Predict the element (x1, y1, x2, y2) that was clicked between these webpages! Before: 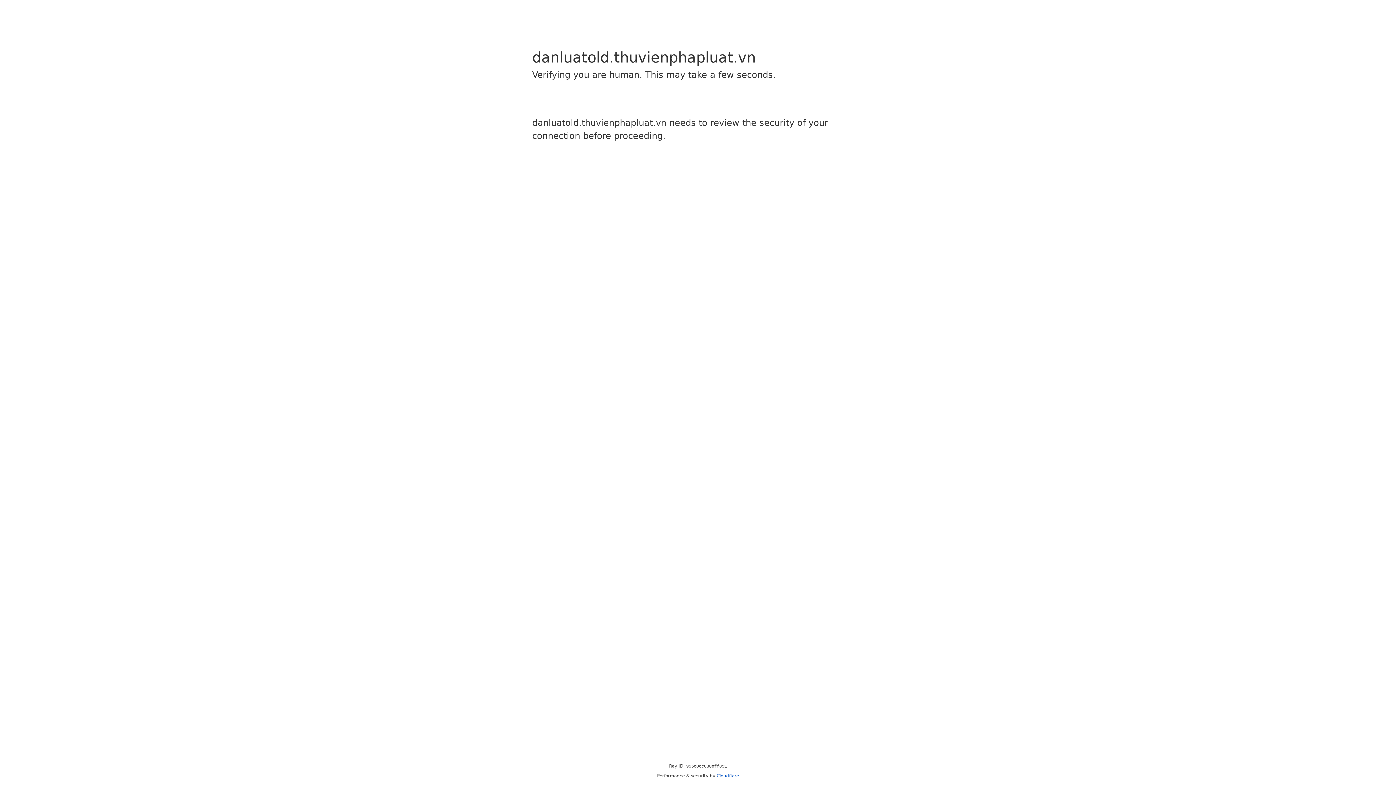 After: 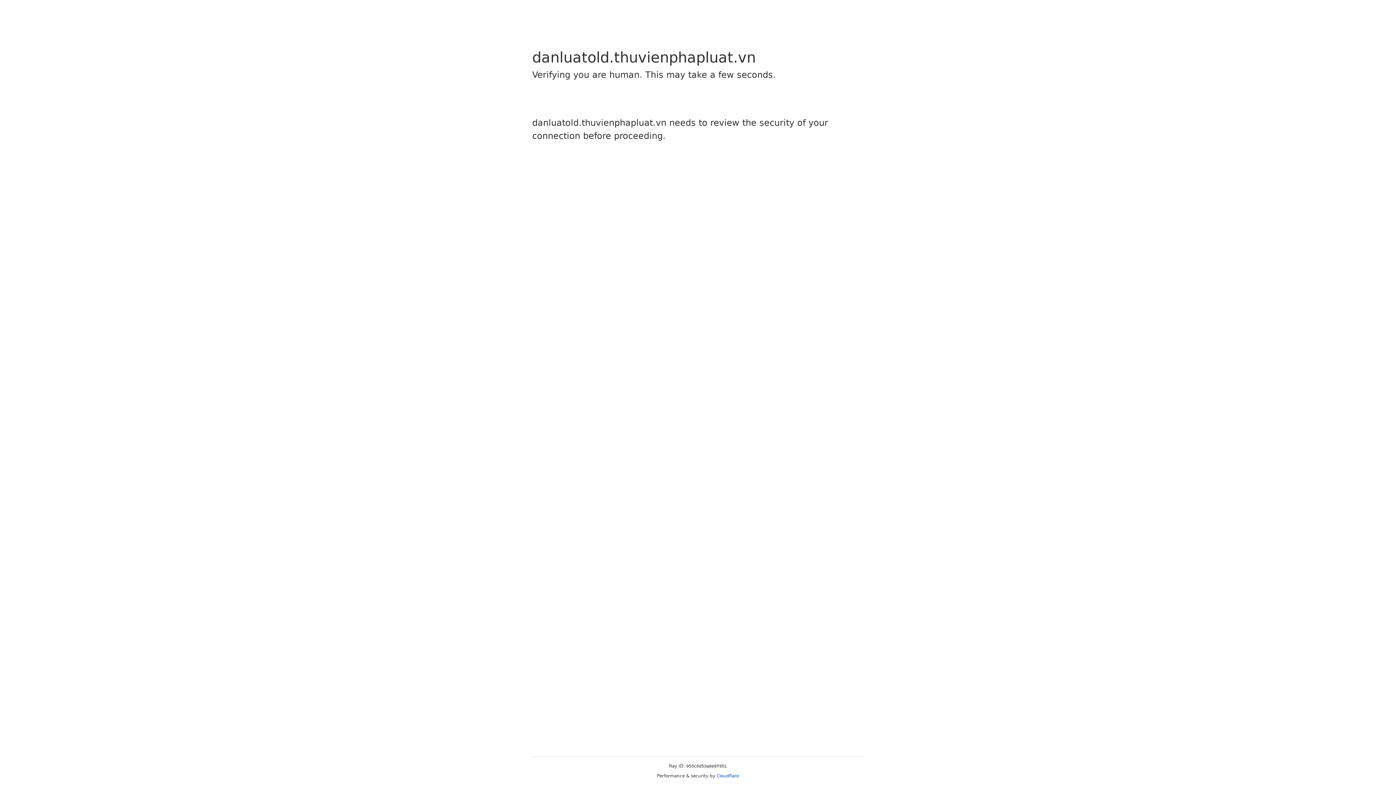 Action: label: Cloudflare bbox: (716, 773, 739, 778)